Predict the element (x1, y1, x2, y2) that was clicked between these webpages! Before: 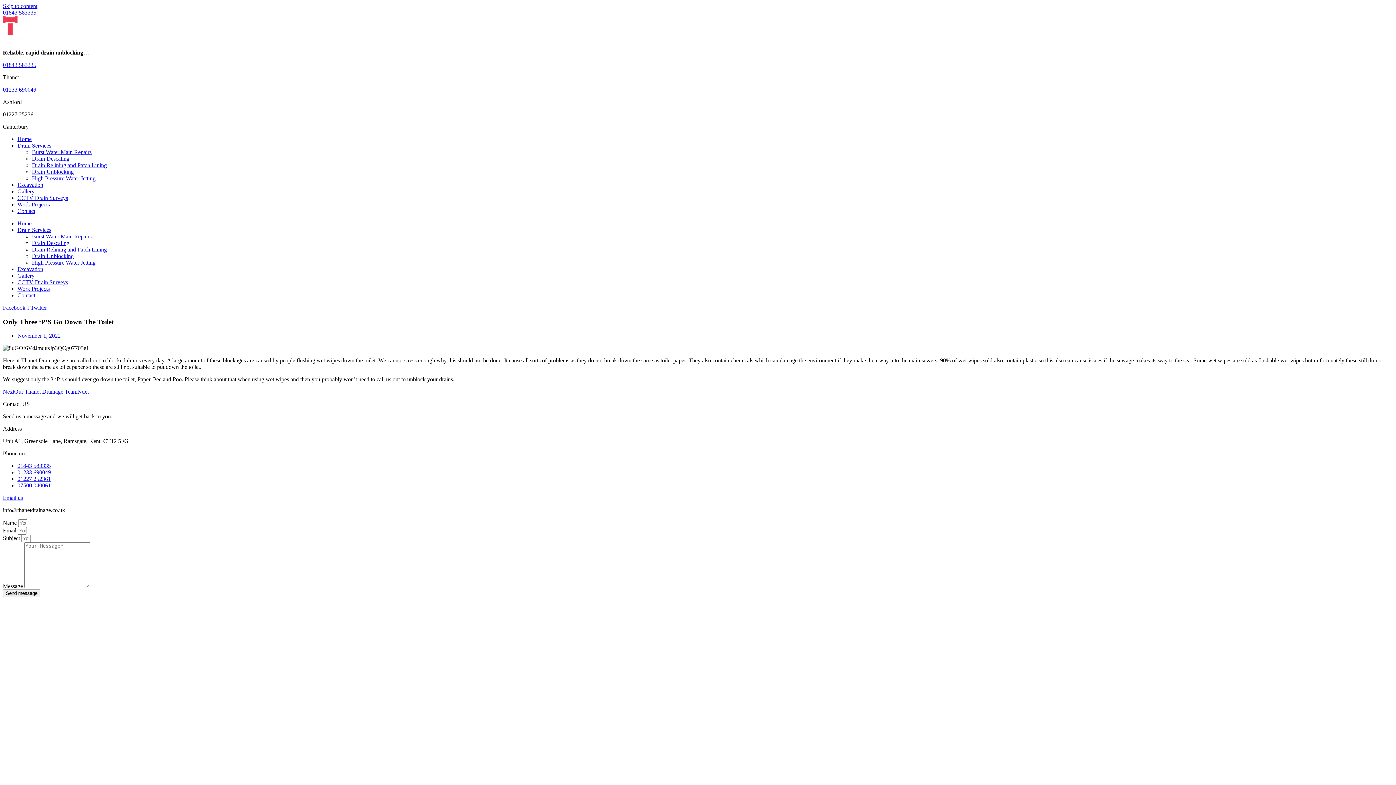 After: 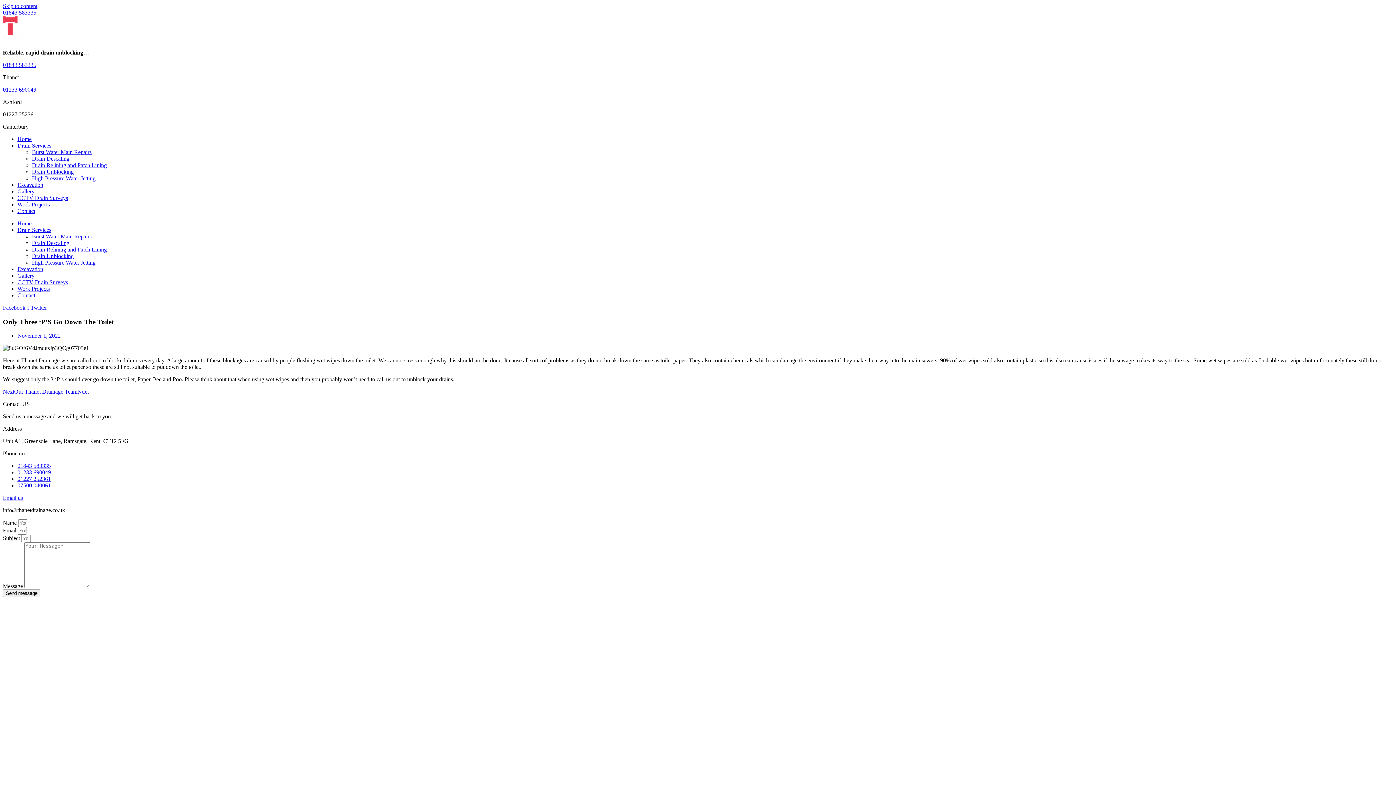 Action: bbox: (2, 86, 36, 92) label: 01233 690049